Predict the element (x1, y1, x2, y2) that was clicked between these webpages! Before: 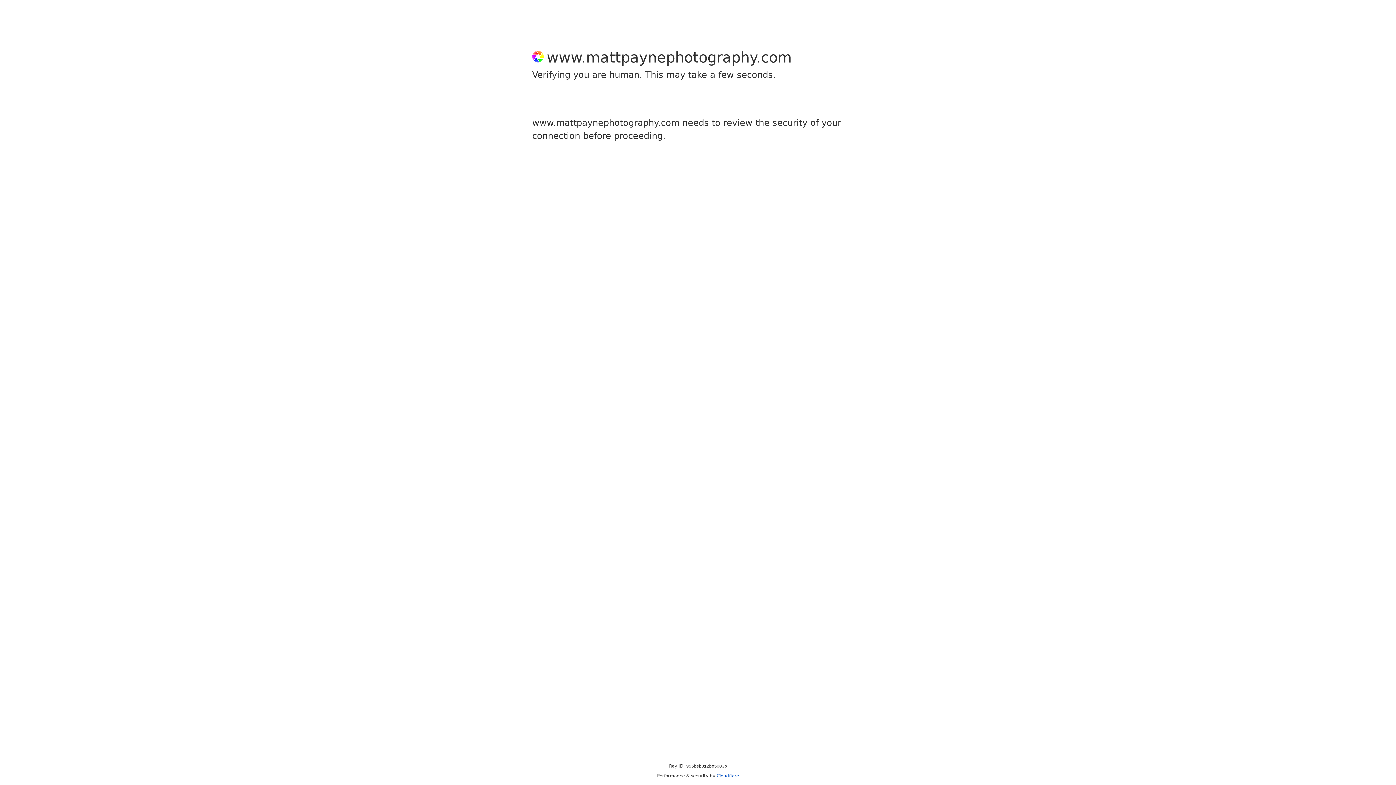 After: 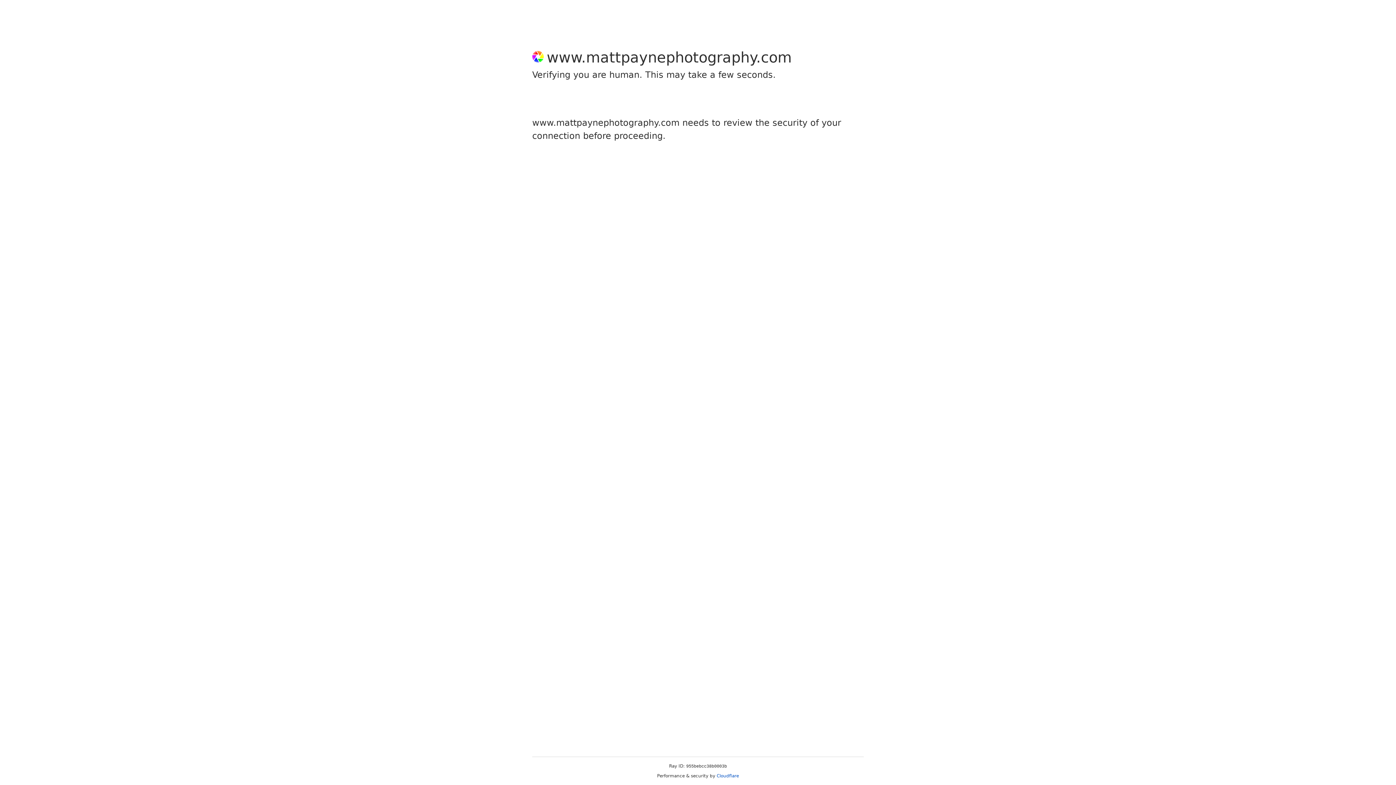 Action: label: Cloudflare bbox: (716, 773, 739, 778)